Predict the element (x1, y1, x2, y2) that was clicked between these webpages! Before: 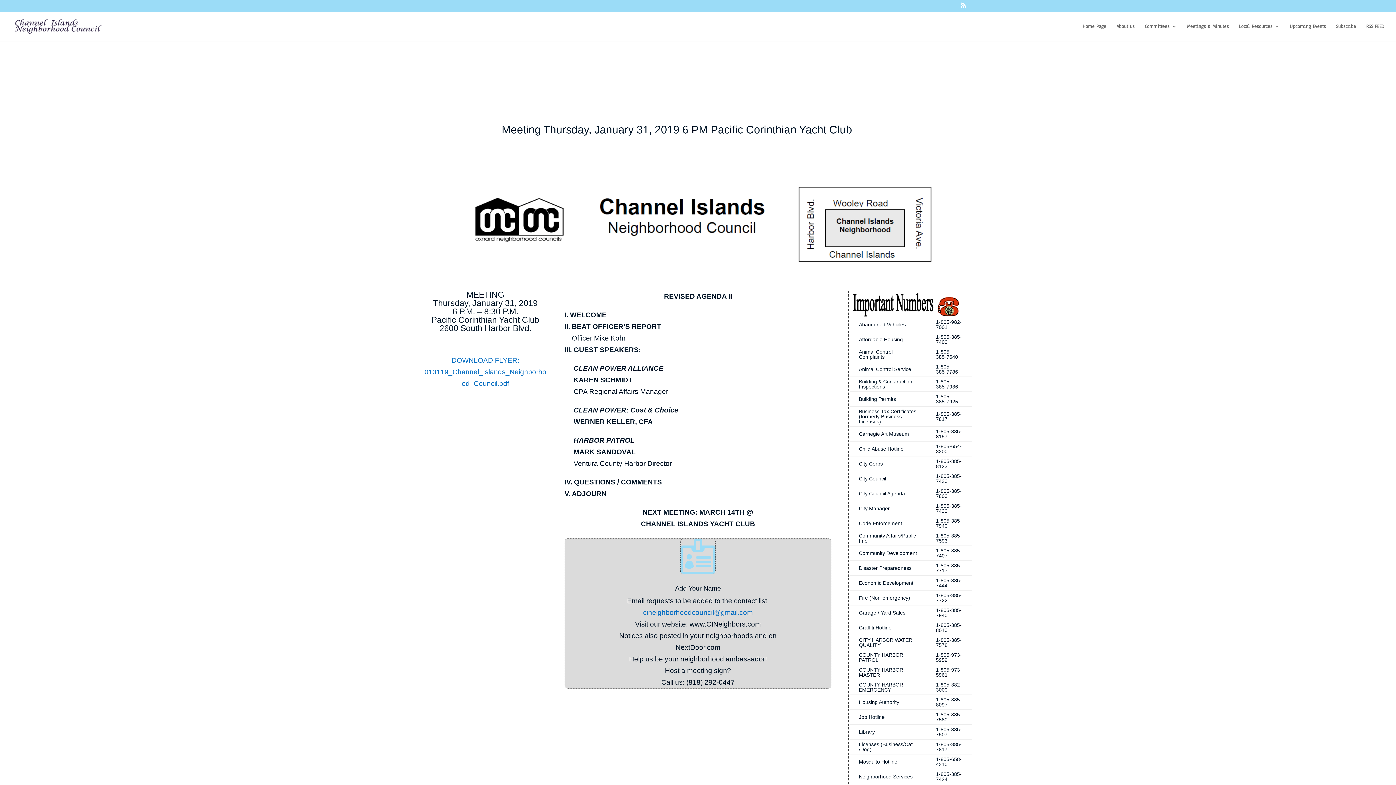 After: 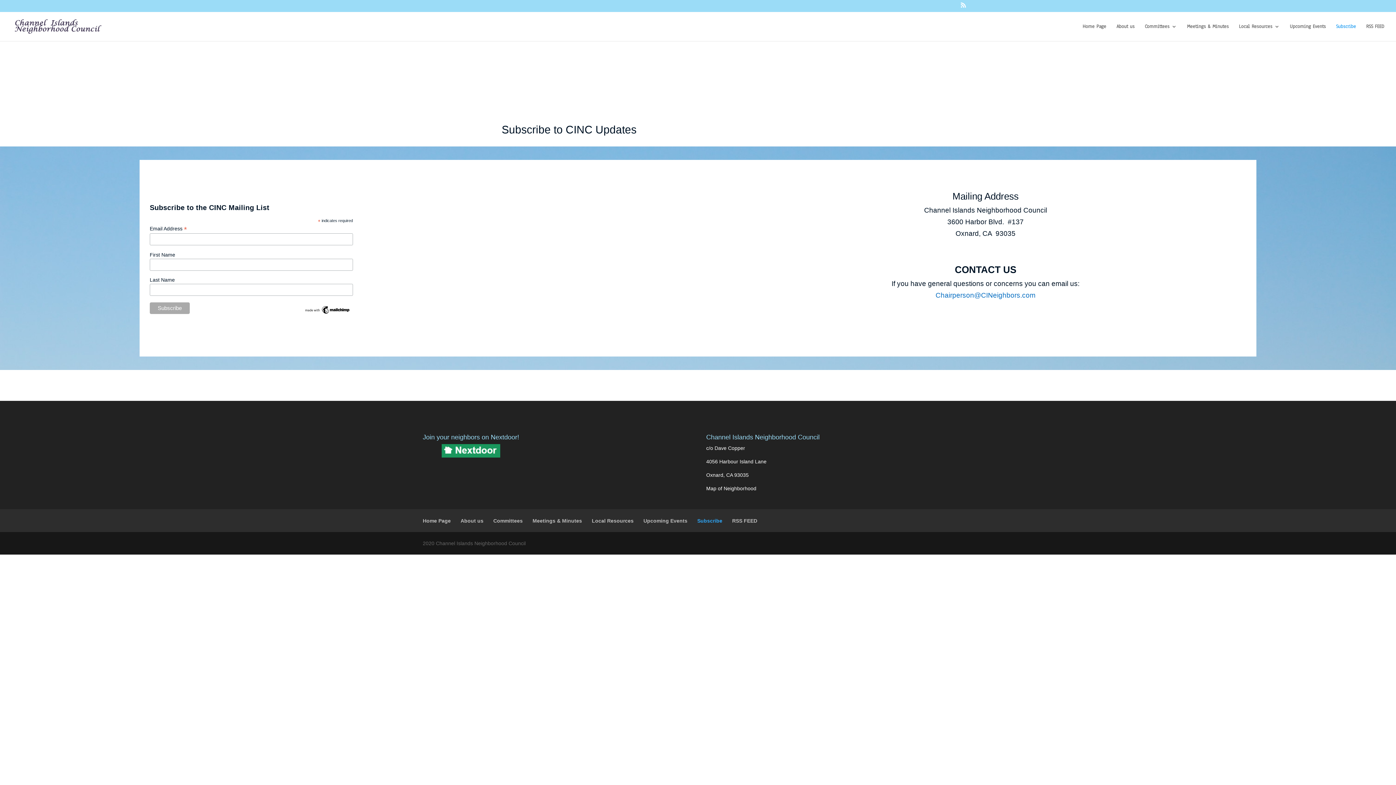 Action: label: Subscribe bbox: (1336, 23, 1356, 40)